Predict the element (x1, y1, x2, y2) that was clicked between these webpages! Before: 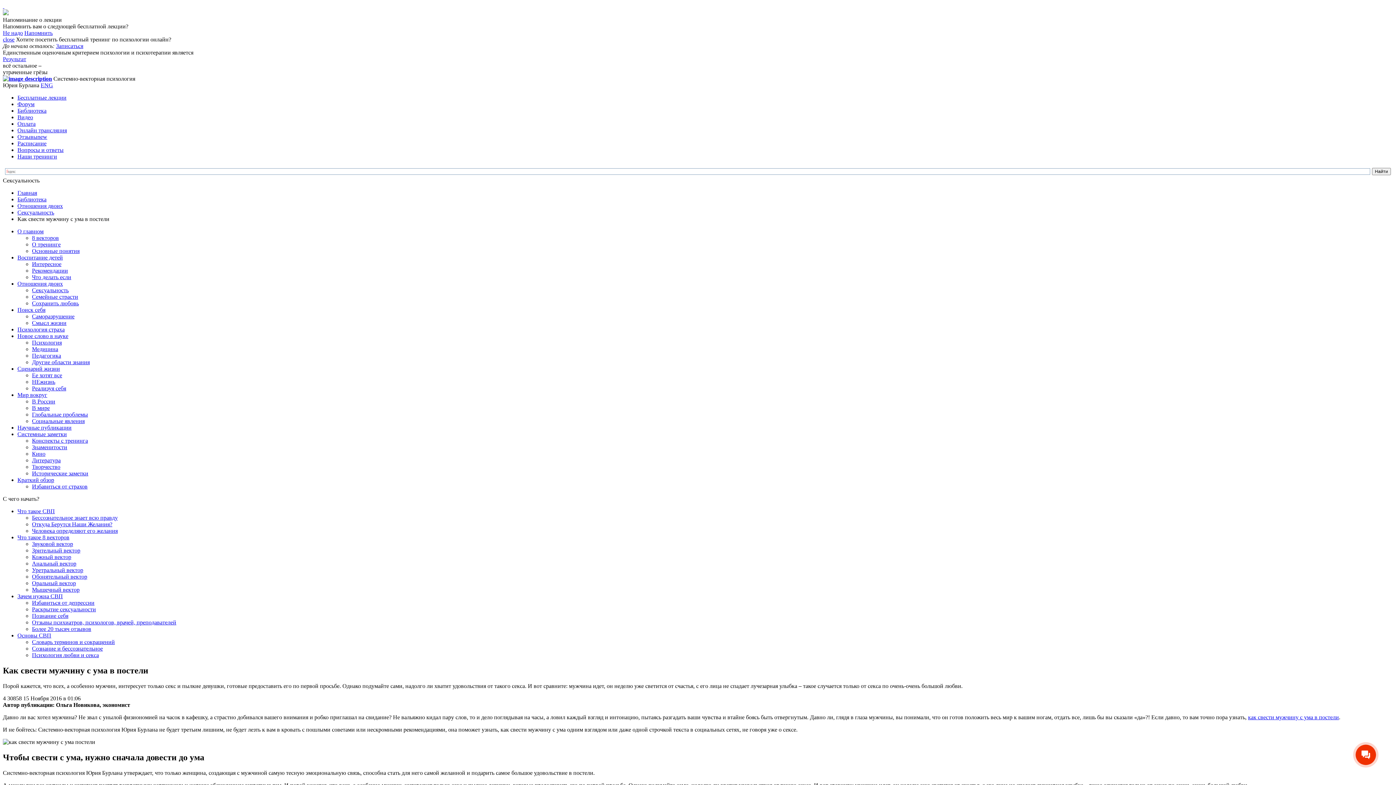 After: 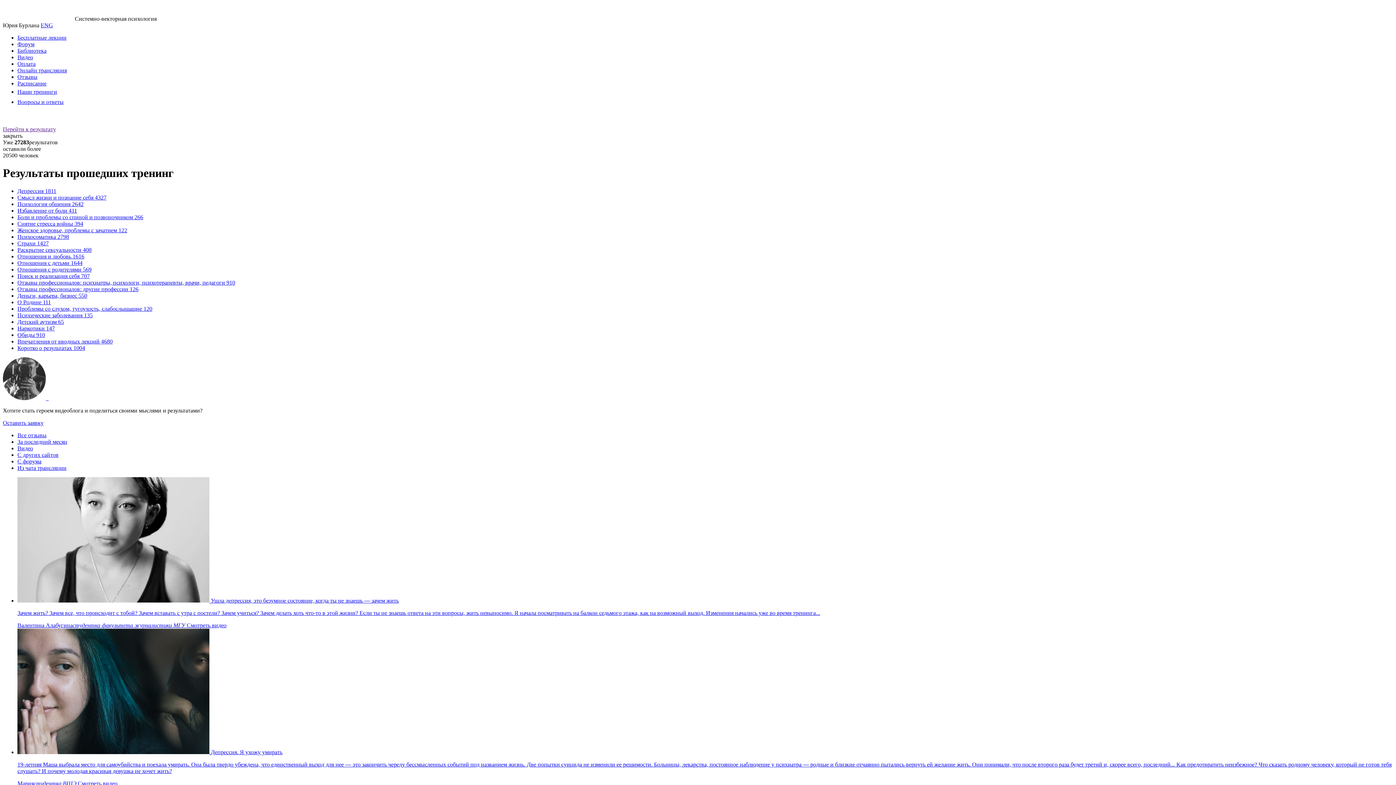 Action: label: Результат bbox: (2, 56, 26, 62)